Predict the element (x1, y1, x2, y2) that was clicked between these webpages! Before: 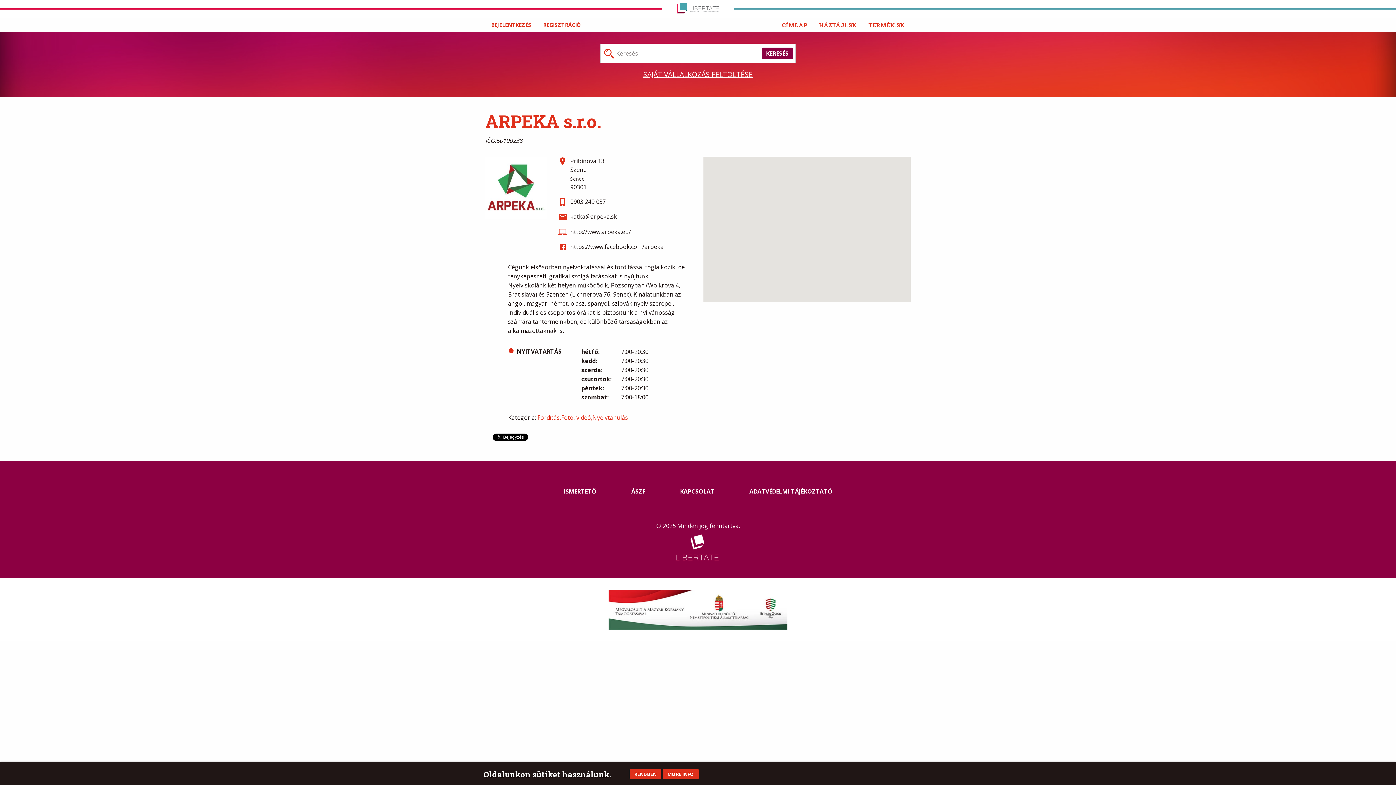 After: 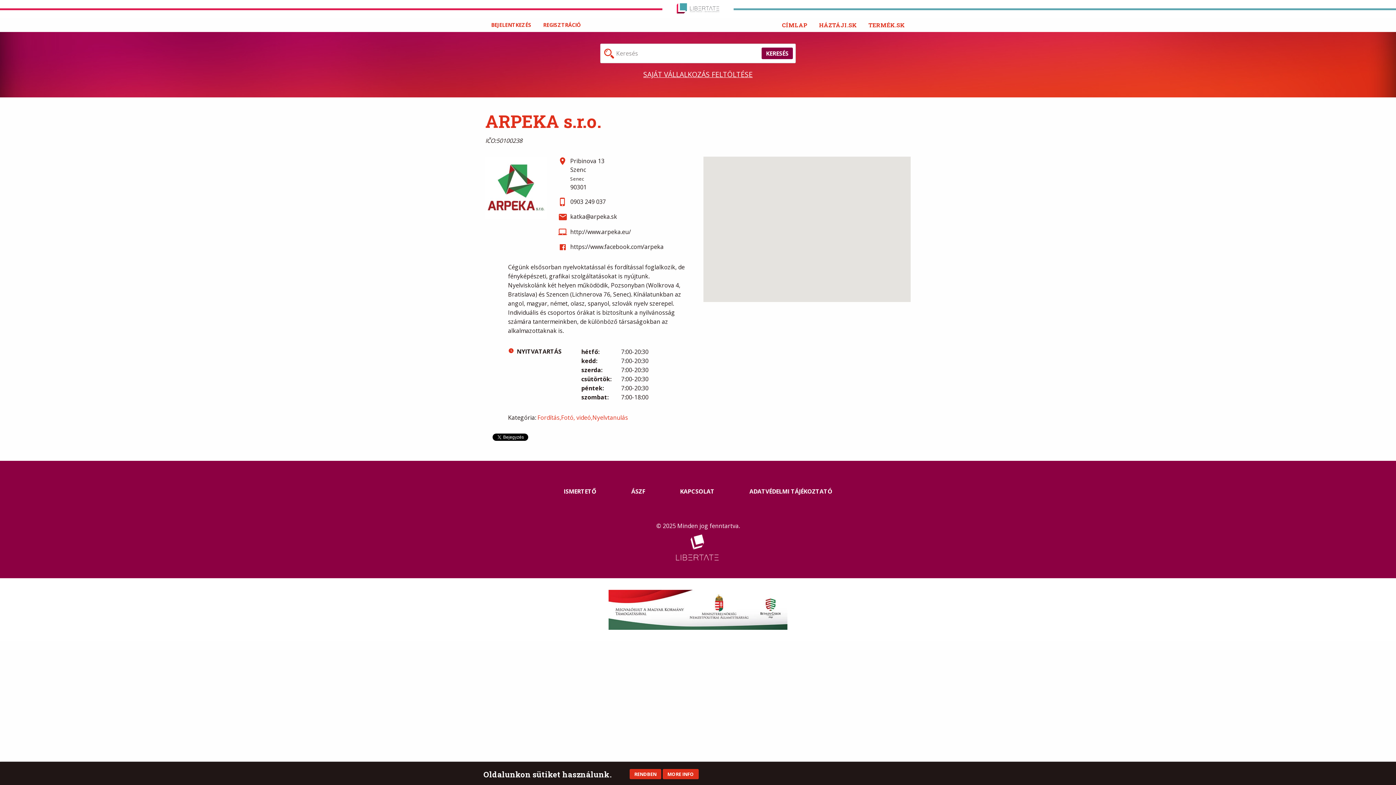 Action: label: http://www.arpeka.eu/ bbox: (570, 227, 631, 235)